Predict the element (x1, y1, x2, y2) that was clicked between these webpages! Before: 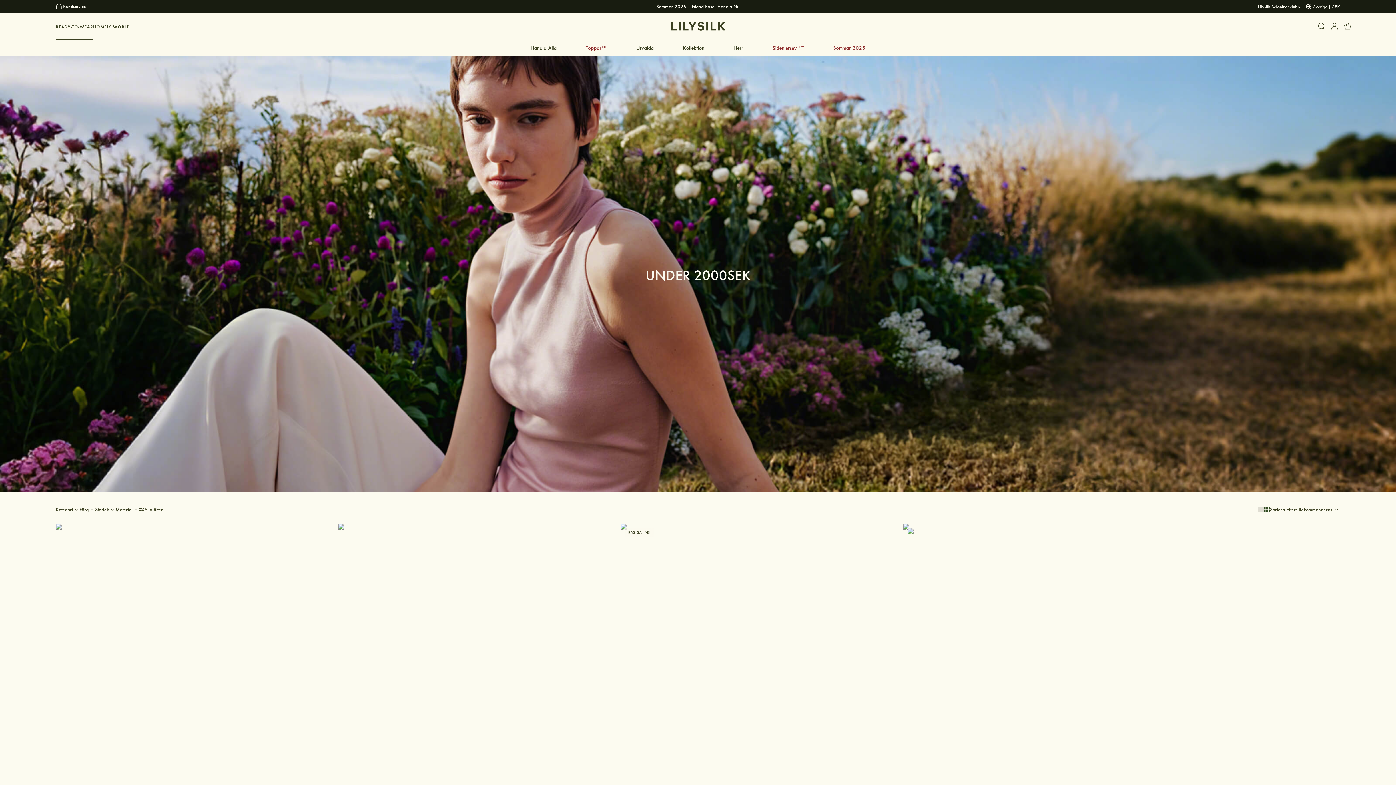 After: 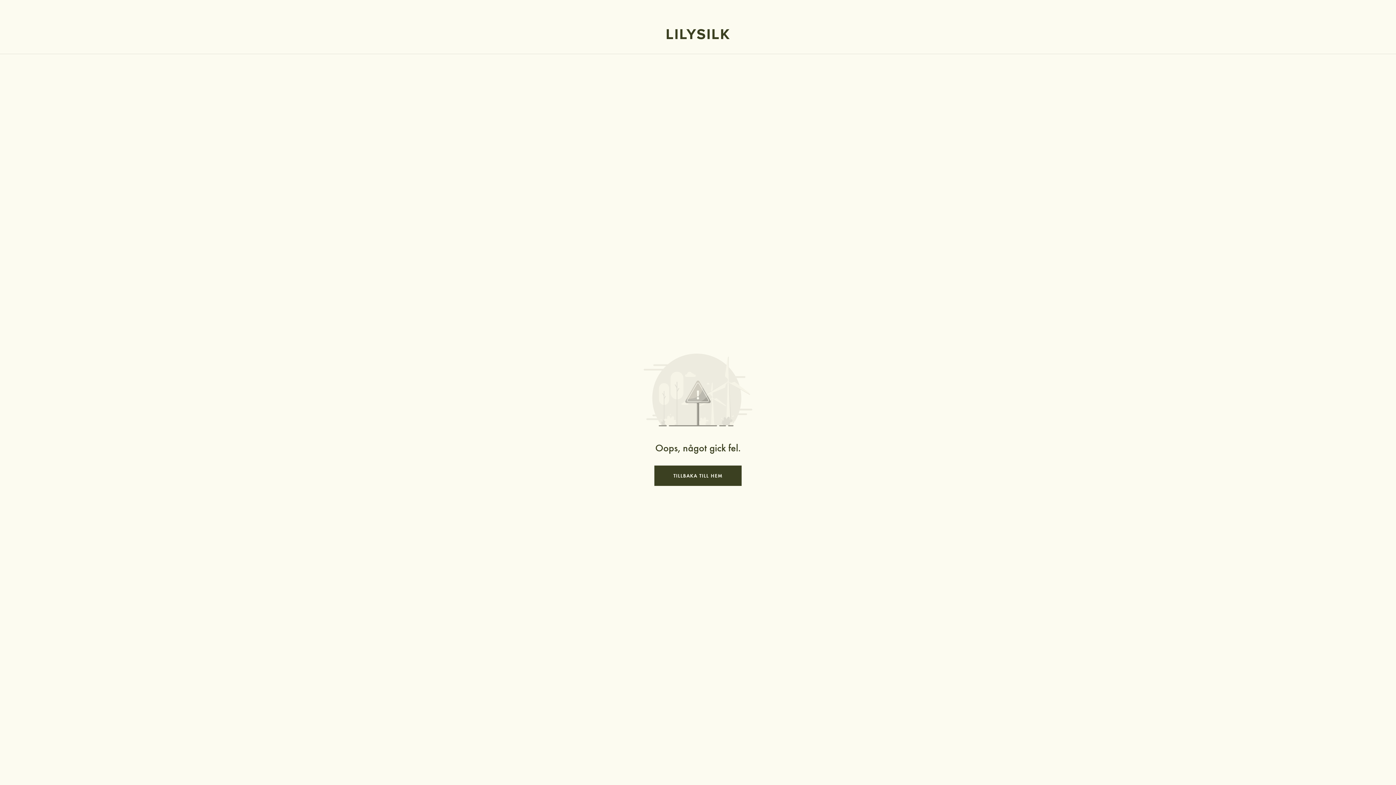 Action: bbox: (903, 523, 1186, 947)